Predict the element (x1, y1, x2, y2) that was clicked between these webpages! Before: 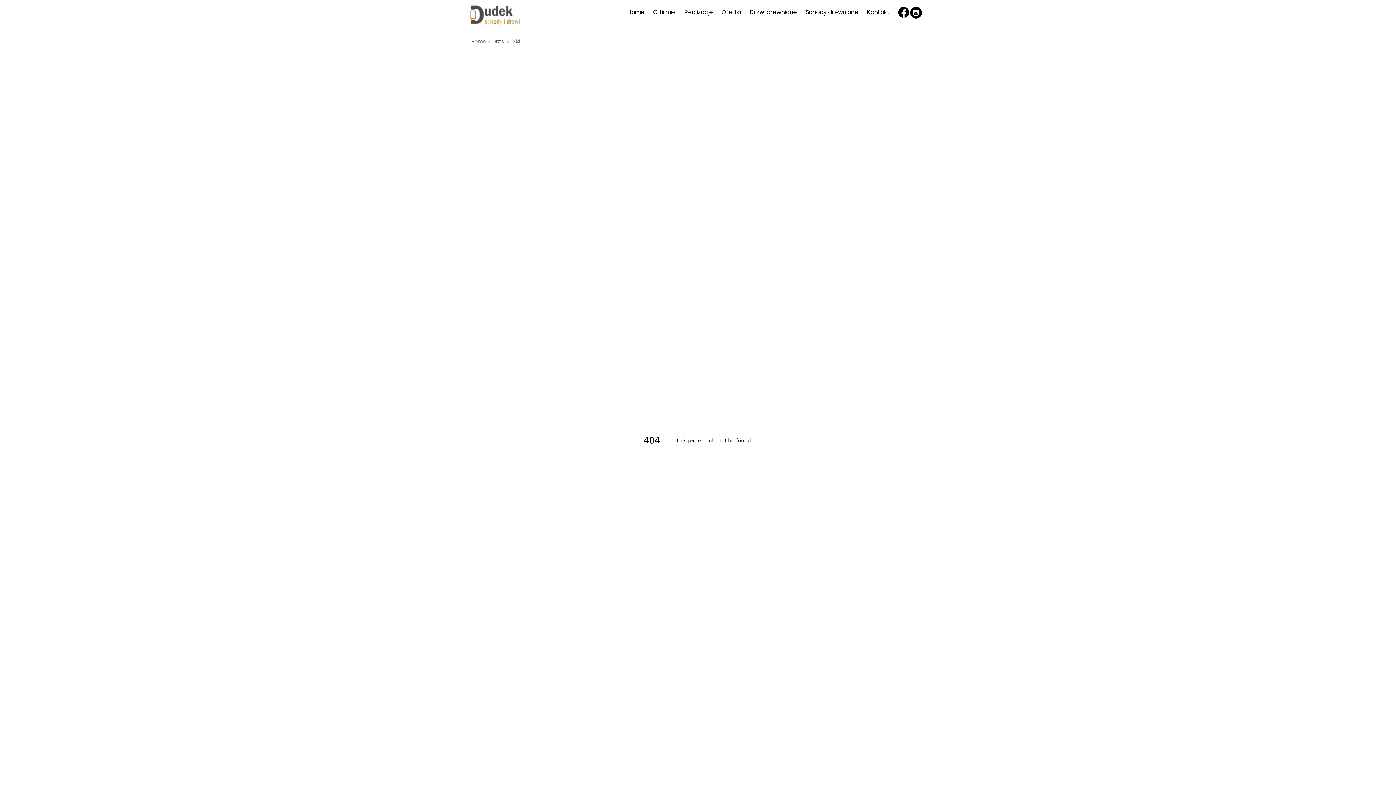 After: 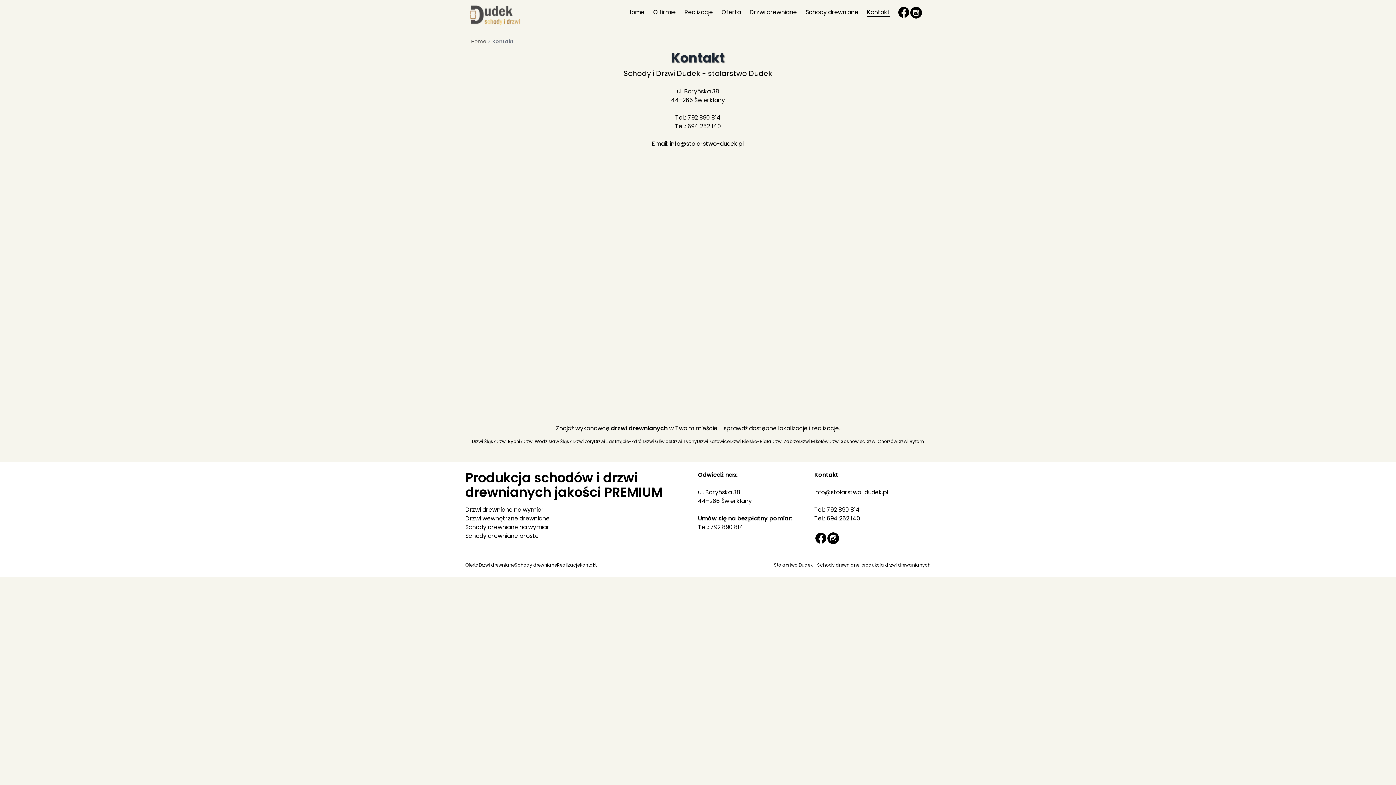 Action: bbox: (867, 8, 890, 16) label: Kontakt